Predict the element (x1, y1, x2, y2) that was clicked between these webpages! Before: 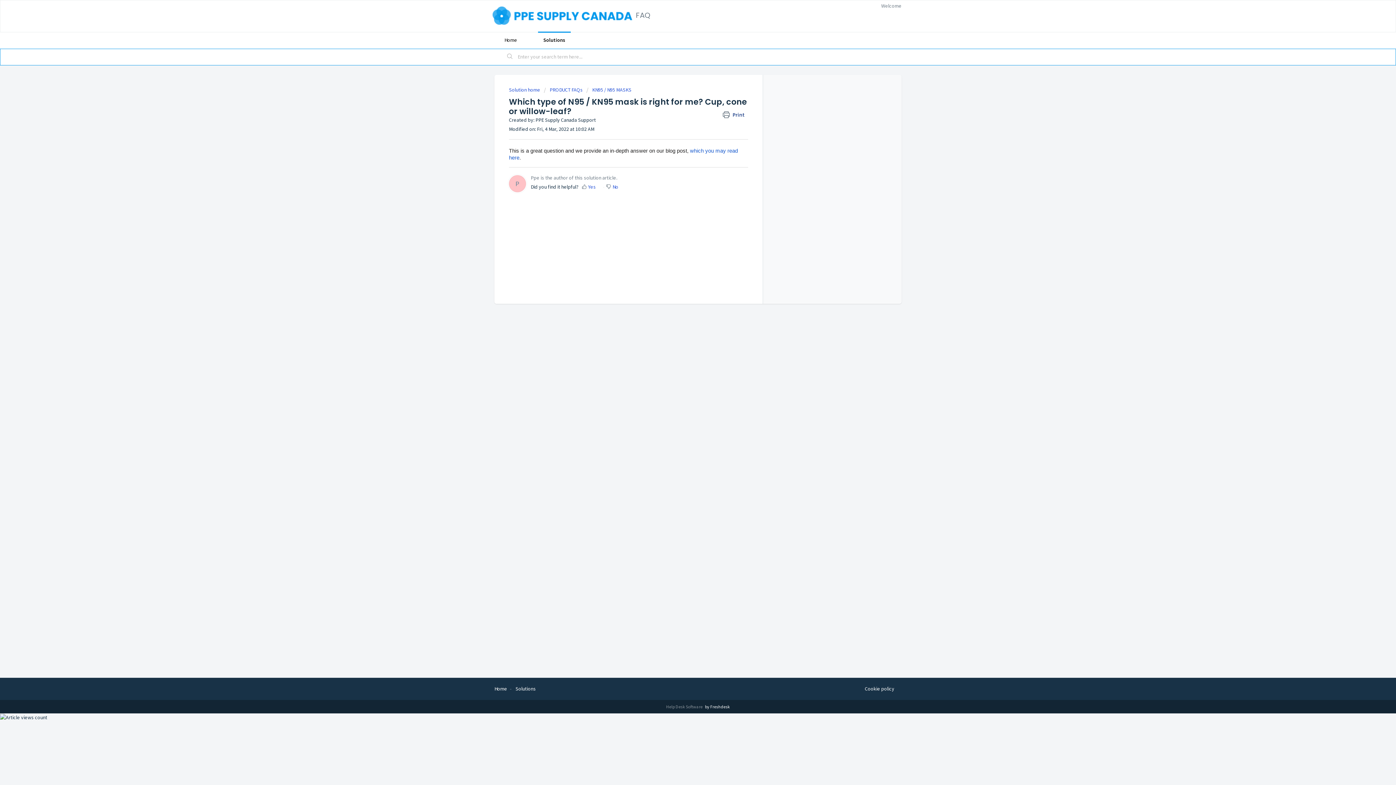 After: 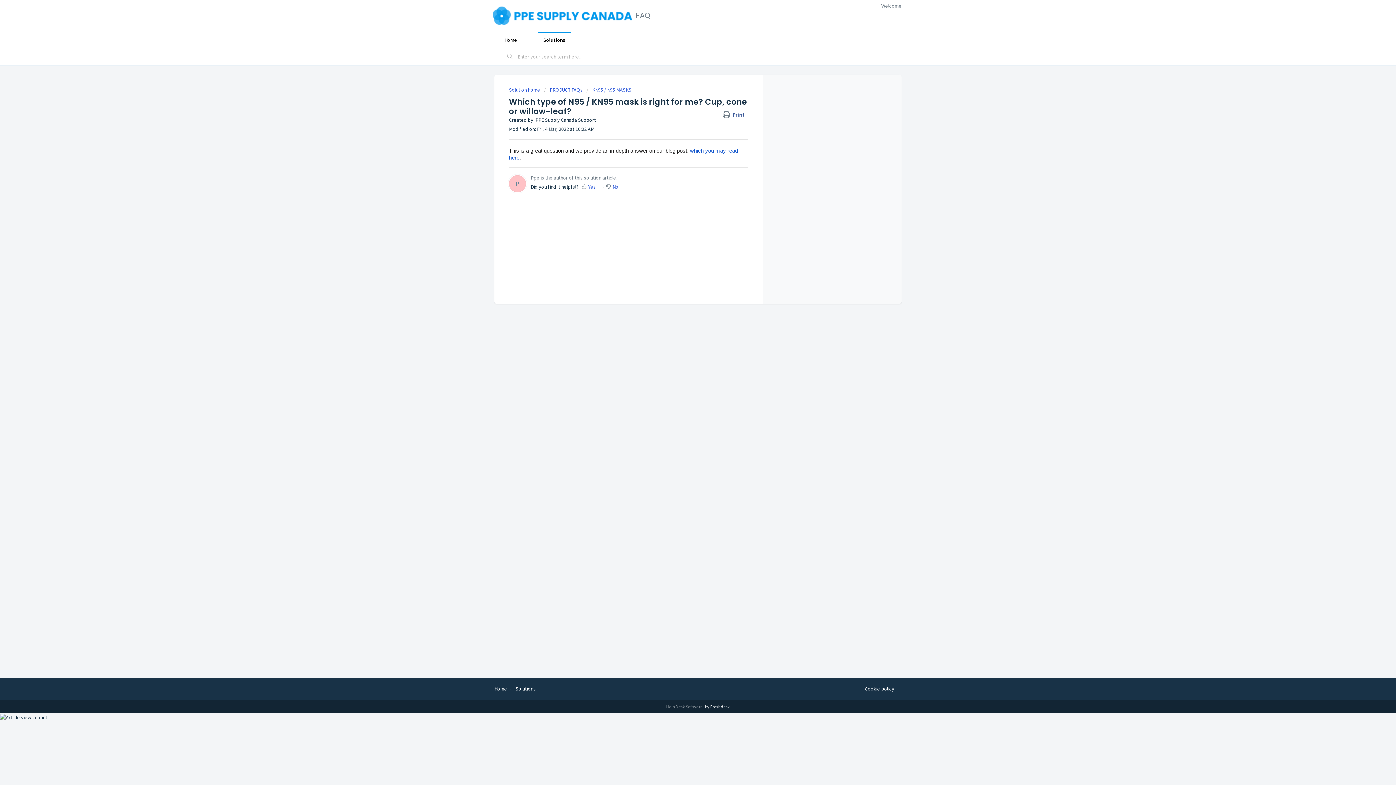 Action: bbox: (666, 704, 705, 709) label: Help Desk Software 